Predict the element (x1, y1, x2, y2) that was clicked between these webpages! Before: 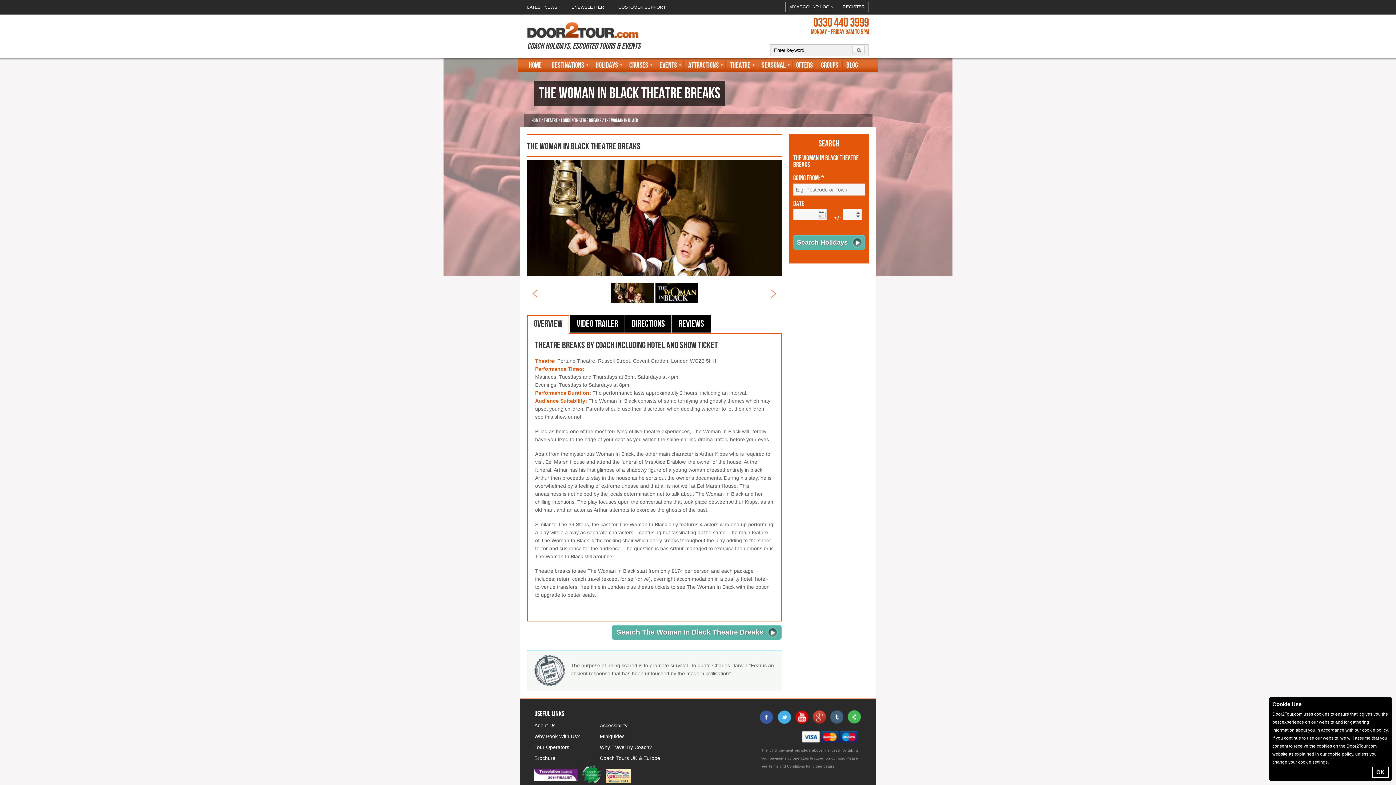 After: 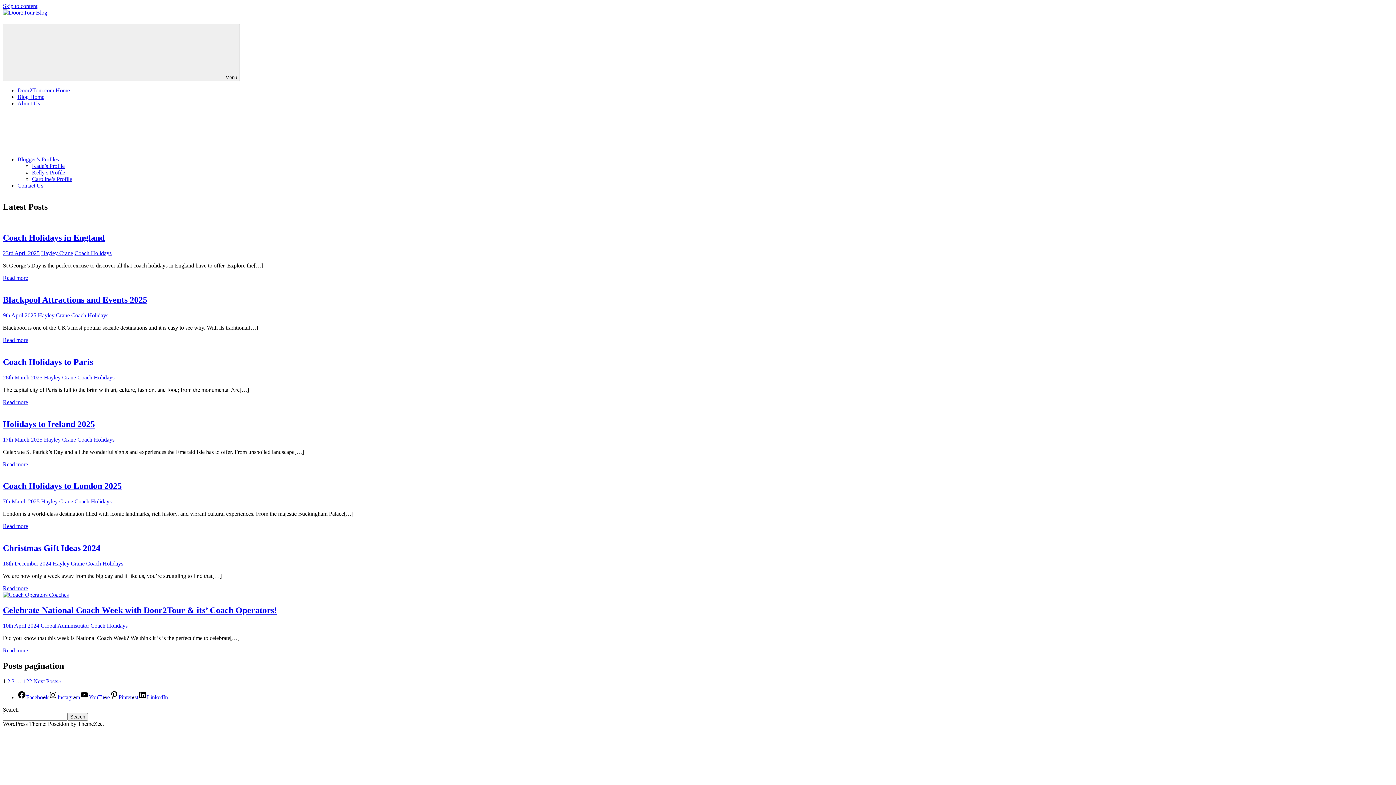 Action: bbox: (842, 59, 862, 71) label: Blog